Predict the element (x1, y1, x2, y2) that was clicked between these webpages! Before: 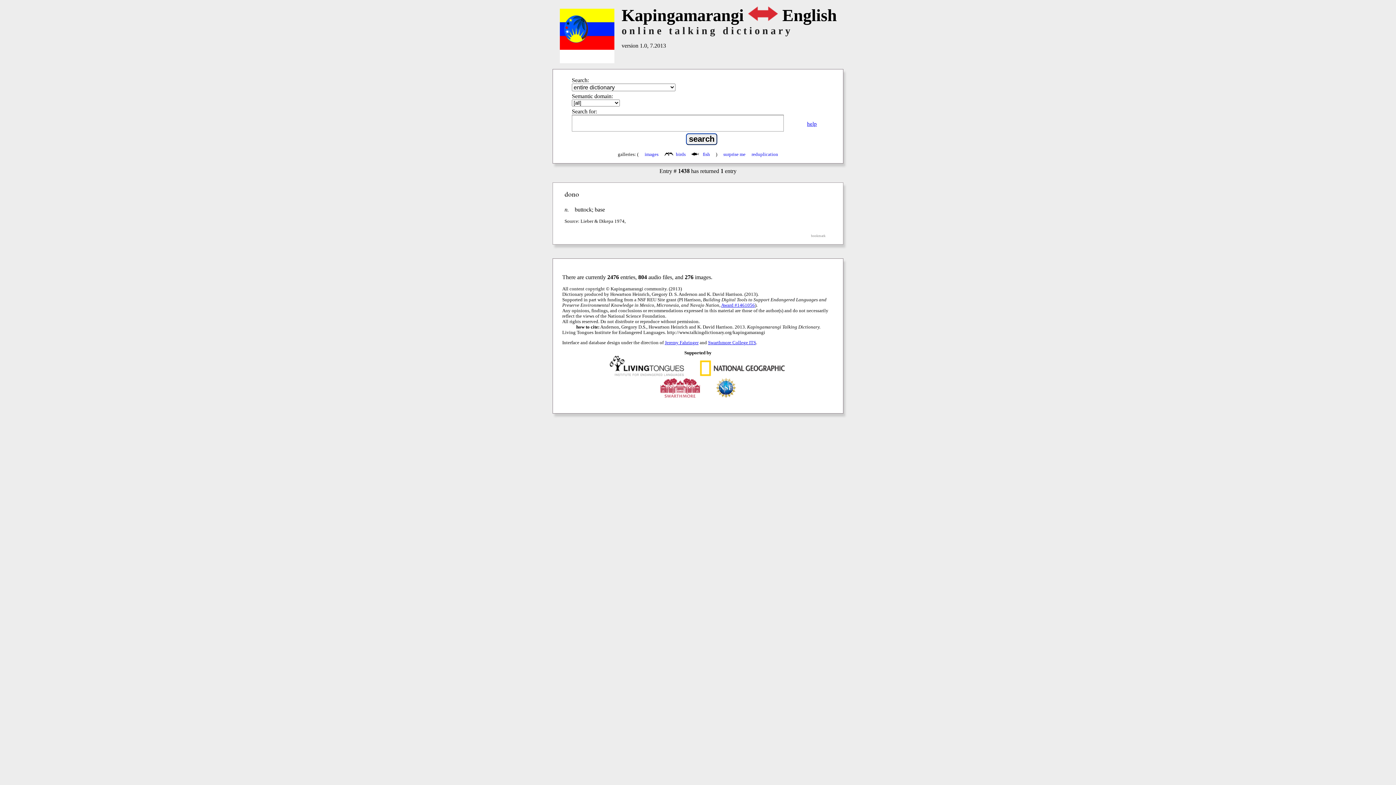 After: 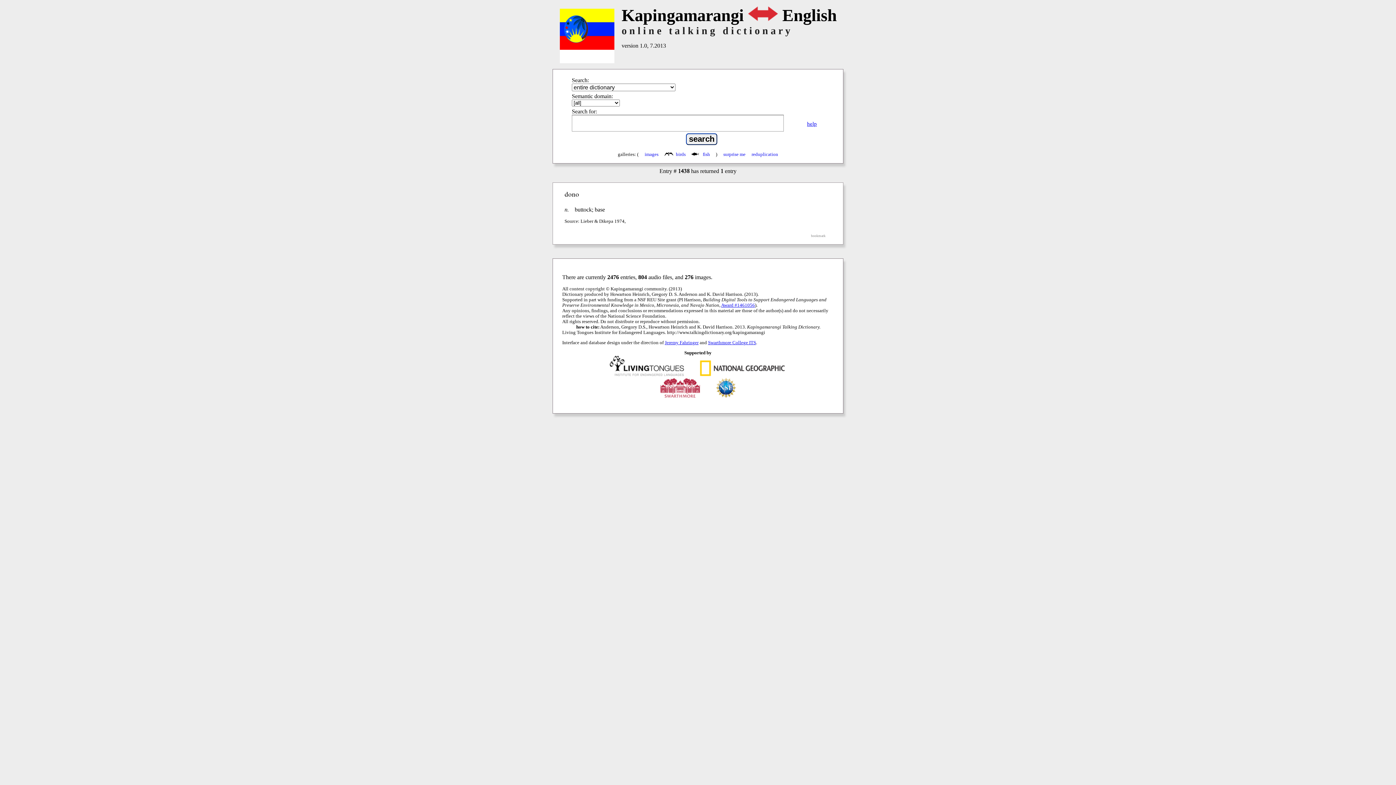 Action: bbox: (708, 340, 756, 345) label: Swarthmore College ITS